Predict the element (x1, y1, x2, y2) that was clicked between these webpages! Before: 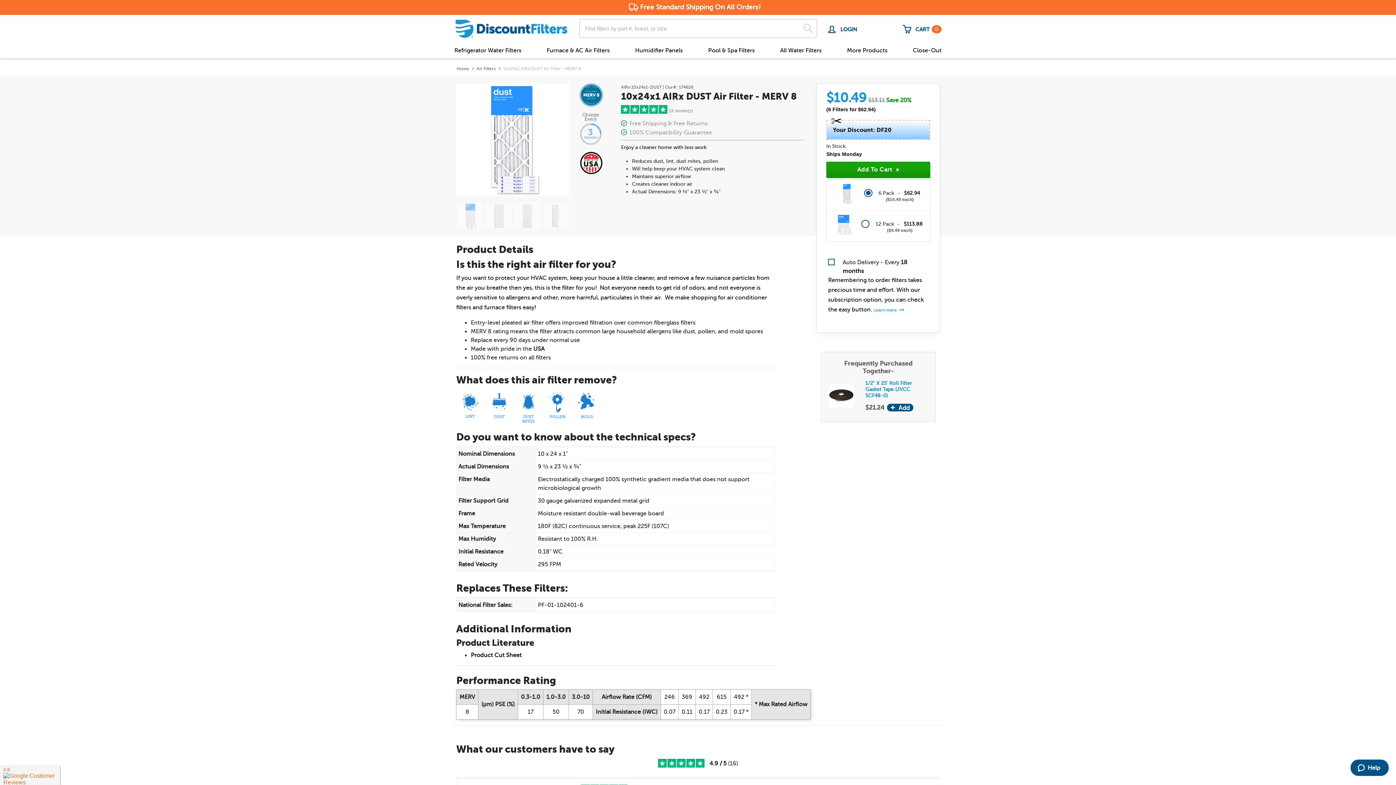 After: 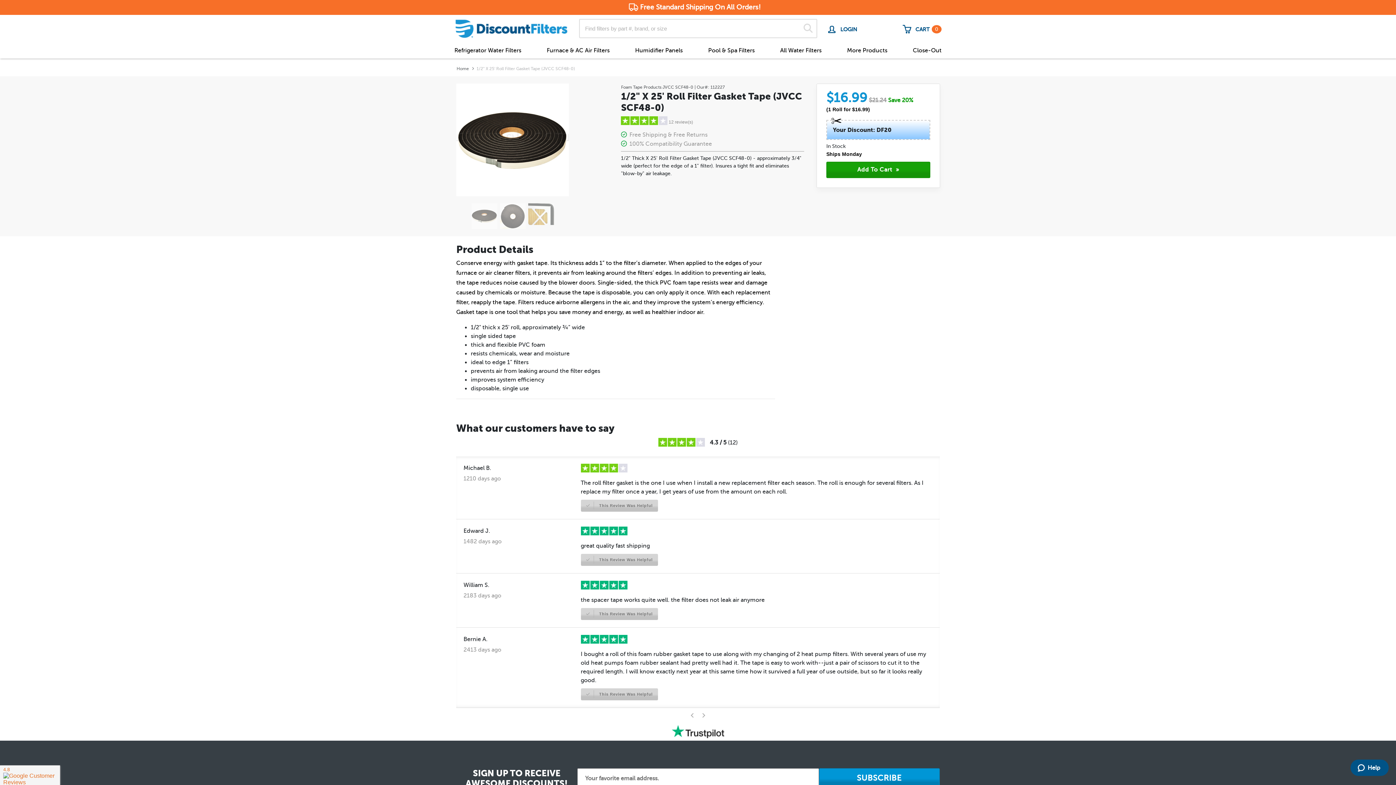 Action: bbox: (828, 392, 854, 398)